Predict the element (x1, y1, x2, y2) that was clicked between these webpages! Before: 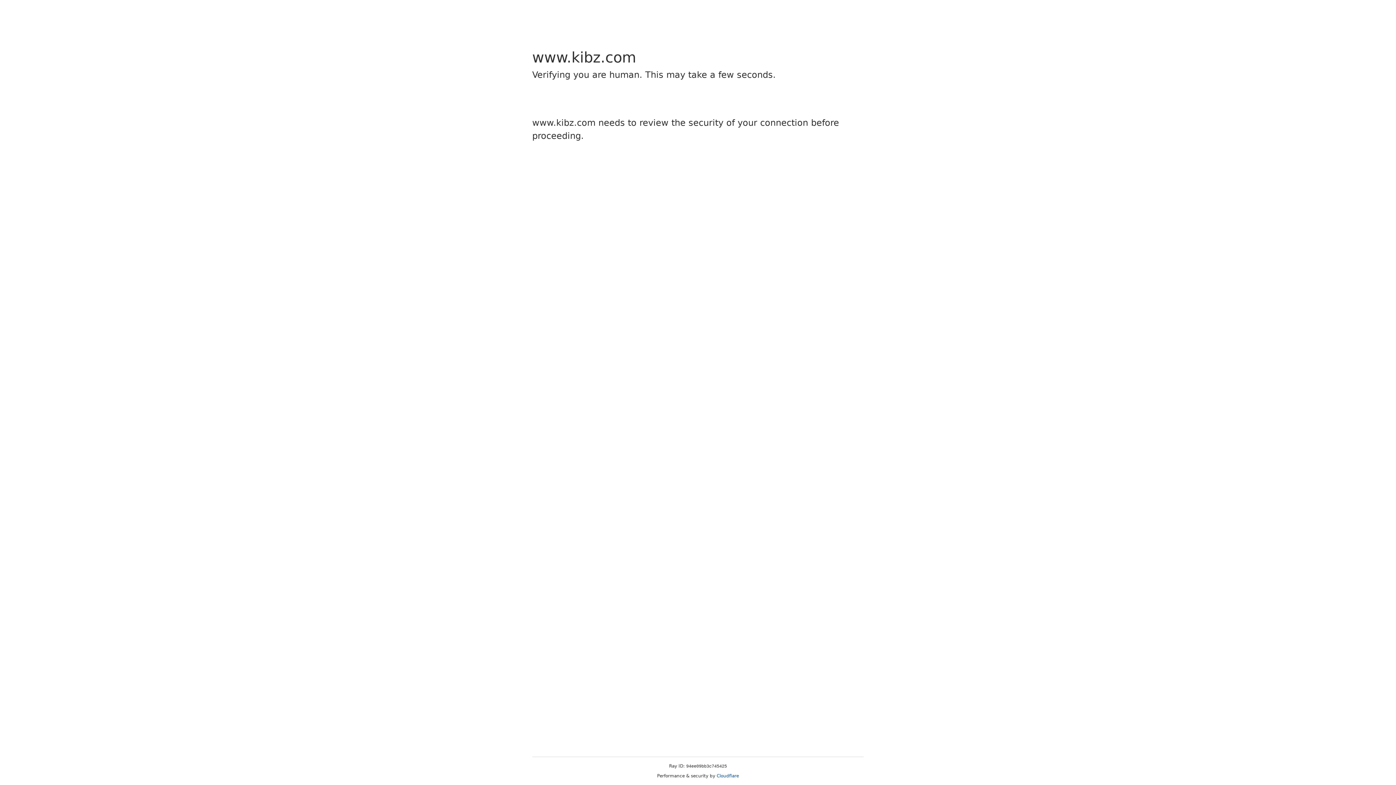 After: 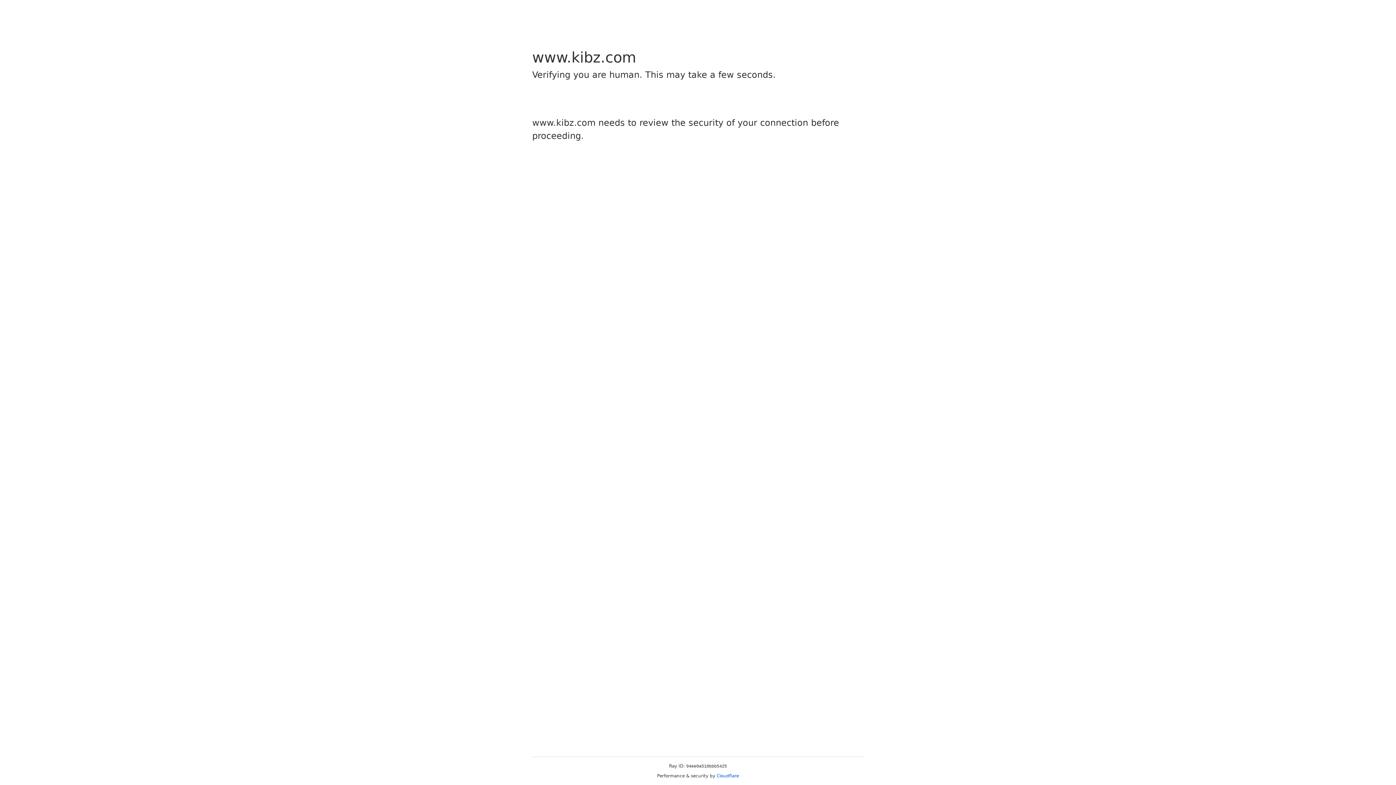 Action: bbox: (716, 773, 739, 778) label: Cloudflare